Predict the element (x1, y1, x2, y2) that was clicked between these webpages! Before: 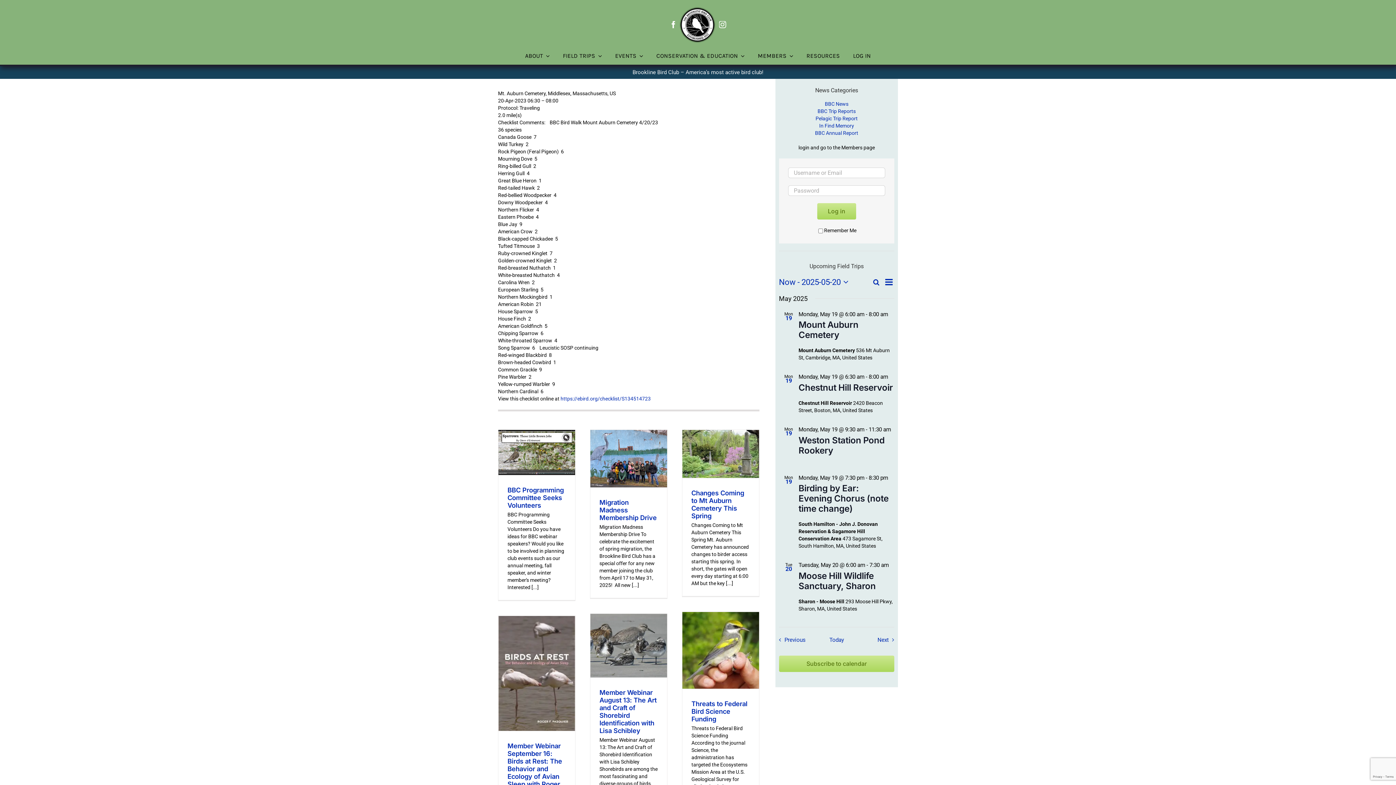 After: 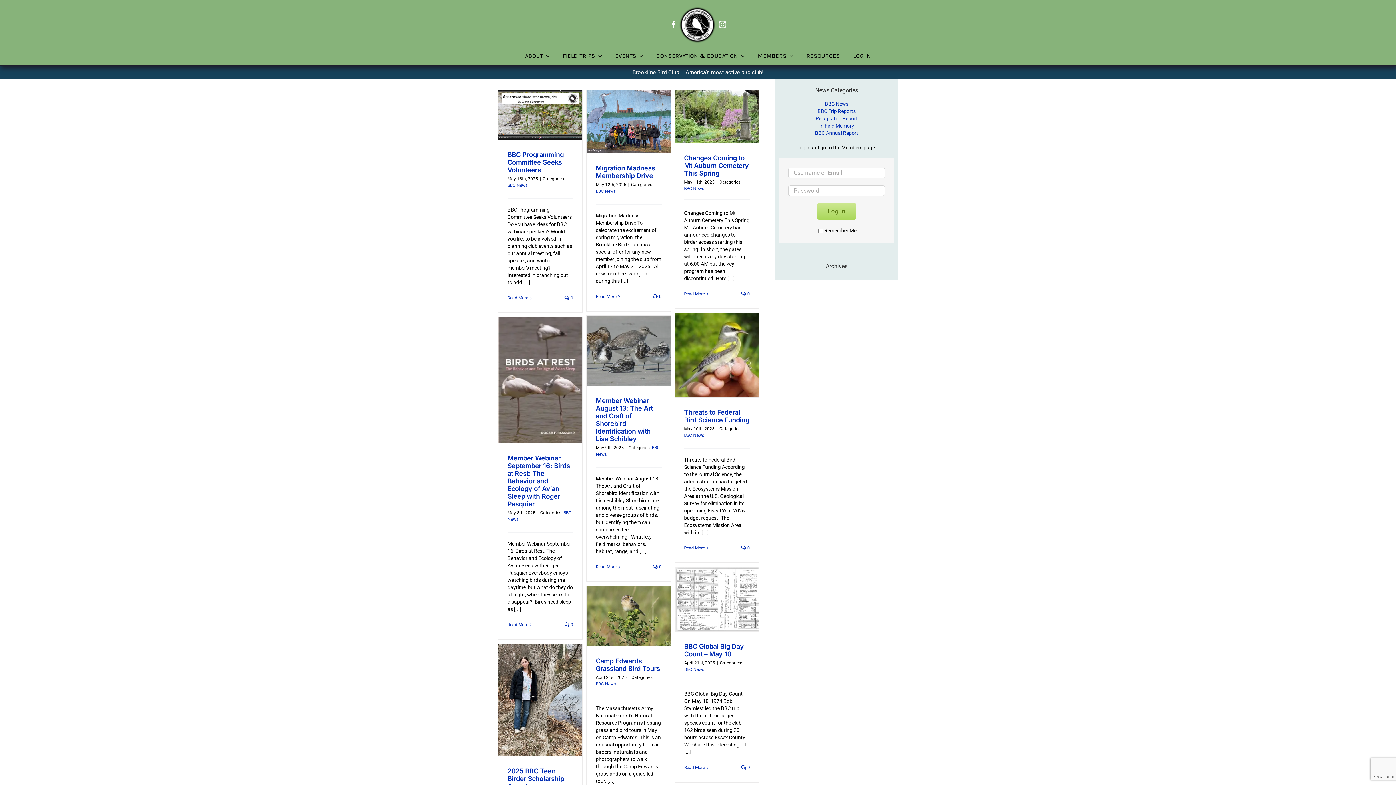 Action: label: BBC News bbox: (825, 101, 848, 106)